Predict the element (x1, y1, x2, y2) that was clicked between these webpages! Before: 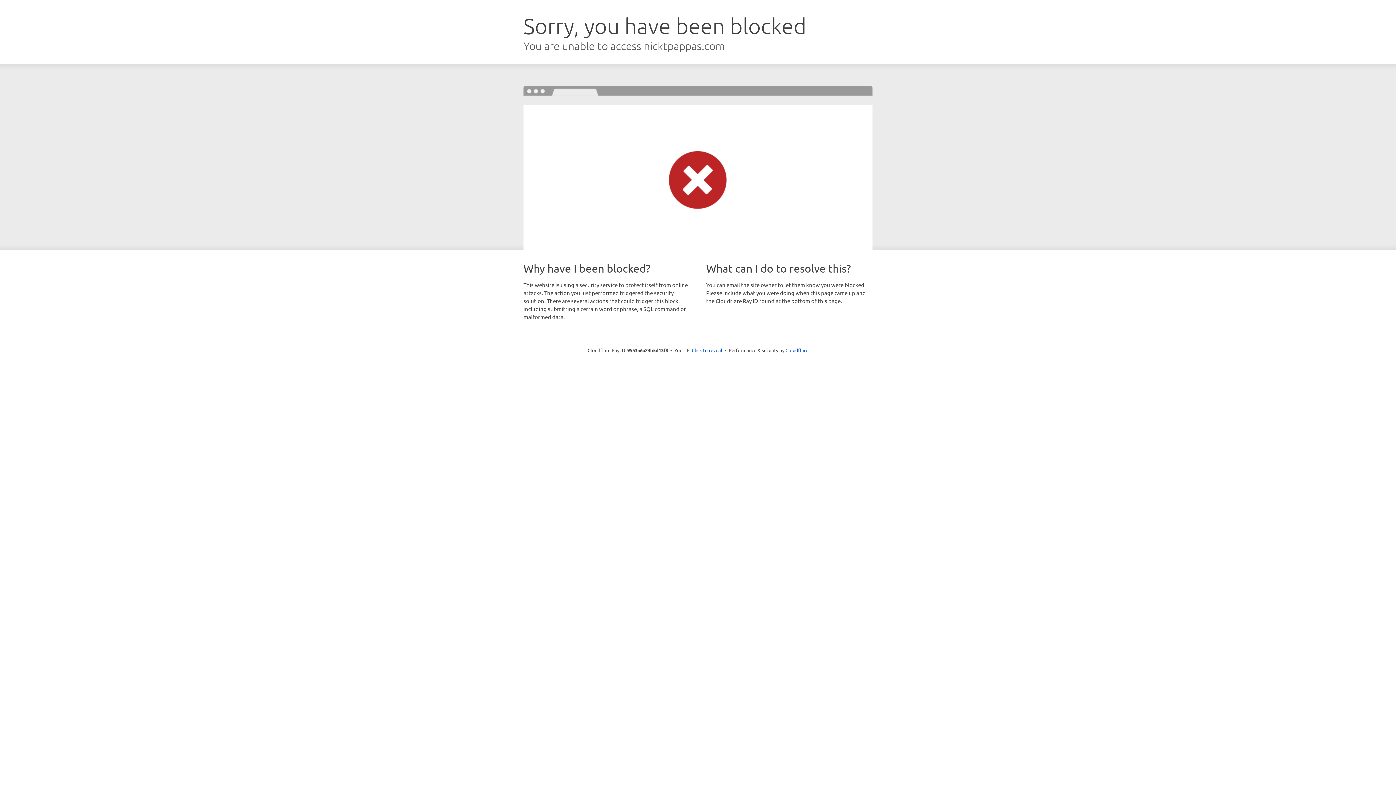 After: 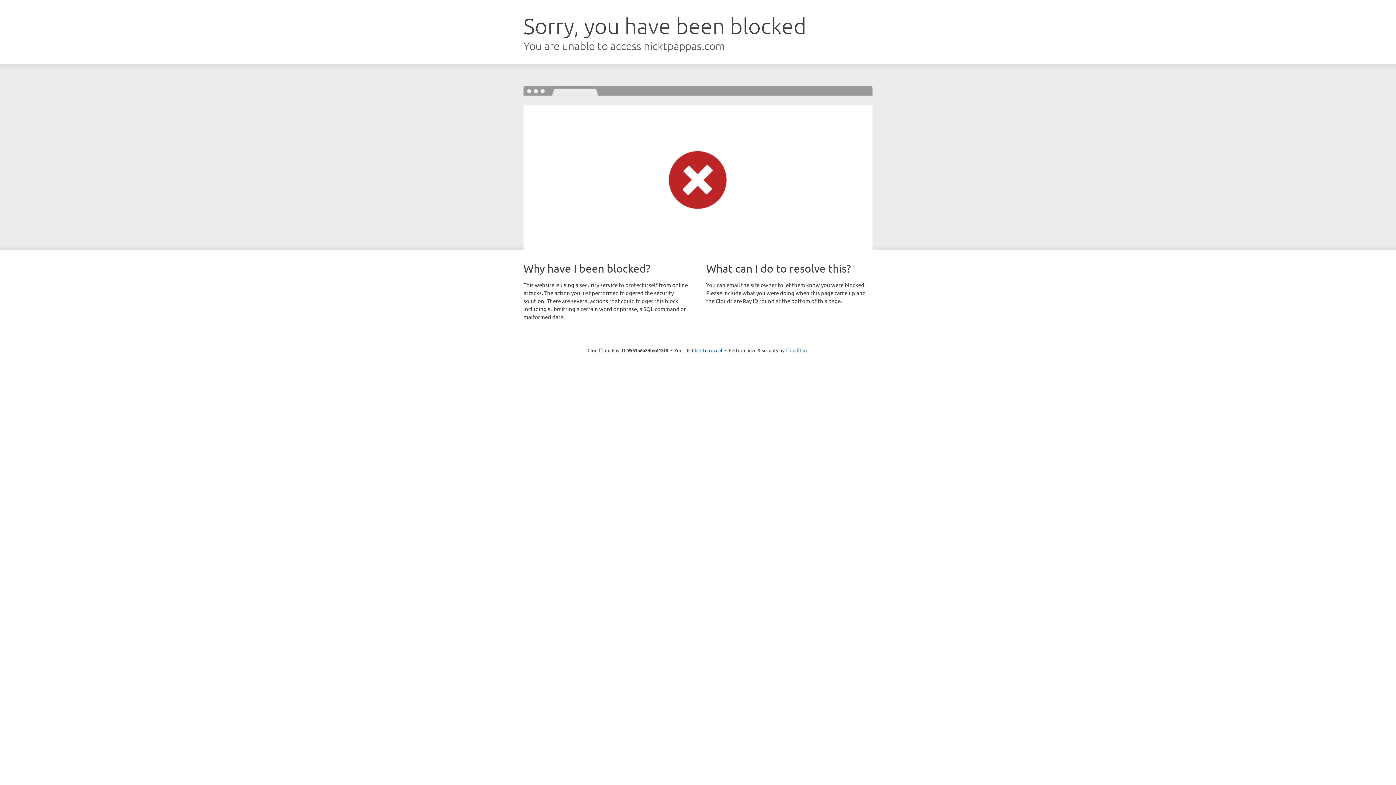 Action: label: Cloudflare bbox: (785, 347, 808, 353)